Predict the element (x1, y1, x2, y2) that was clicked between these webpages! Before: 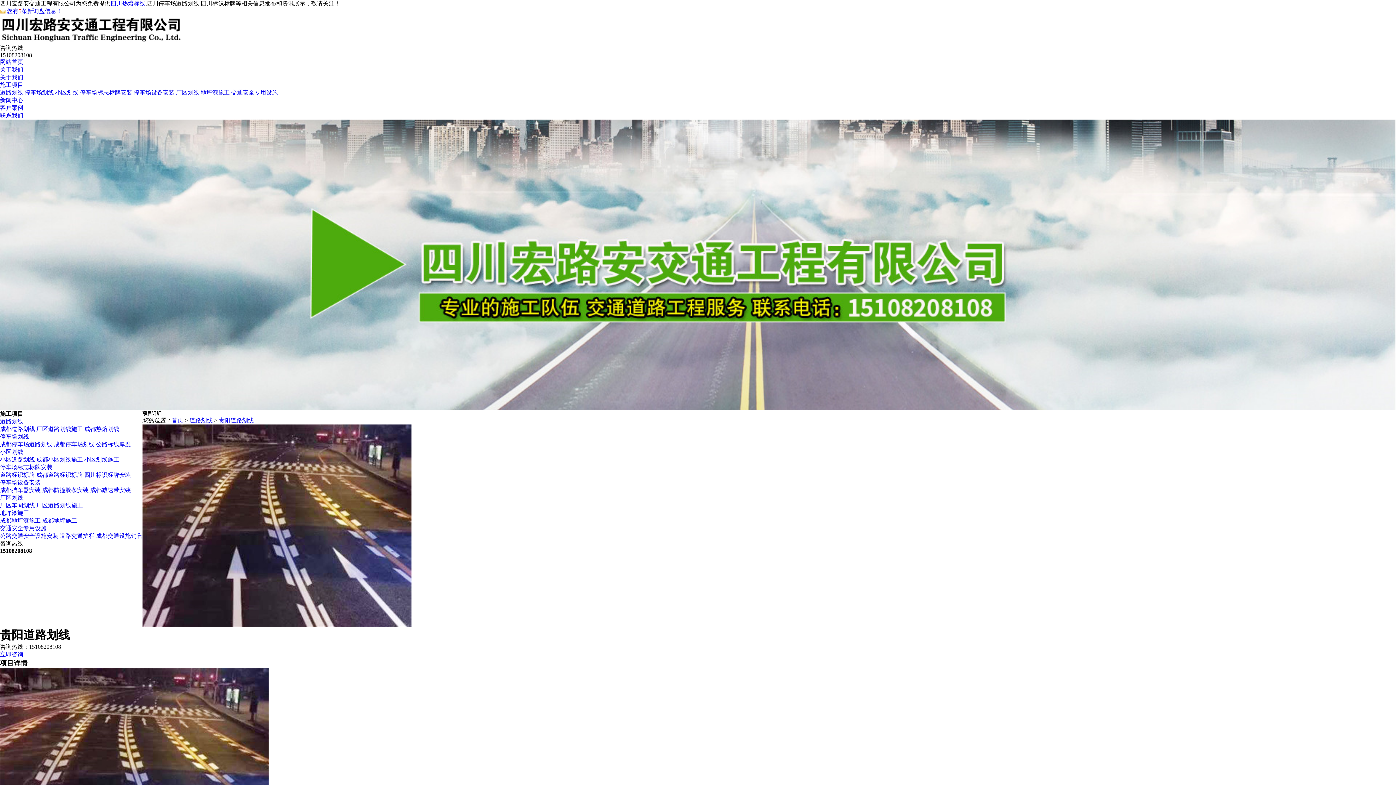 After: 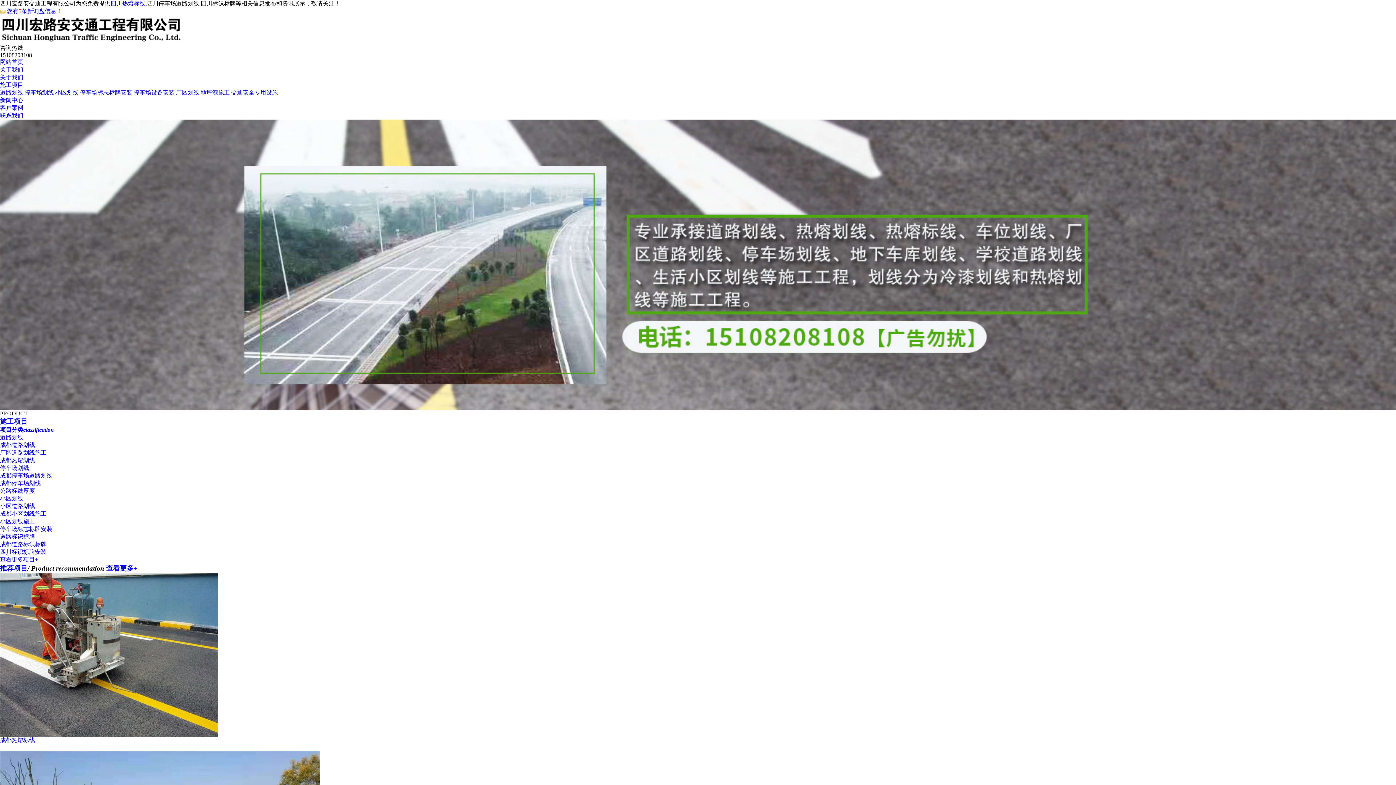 Action: bbox: (0, 33, 181, 46)